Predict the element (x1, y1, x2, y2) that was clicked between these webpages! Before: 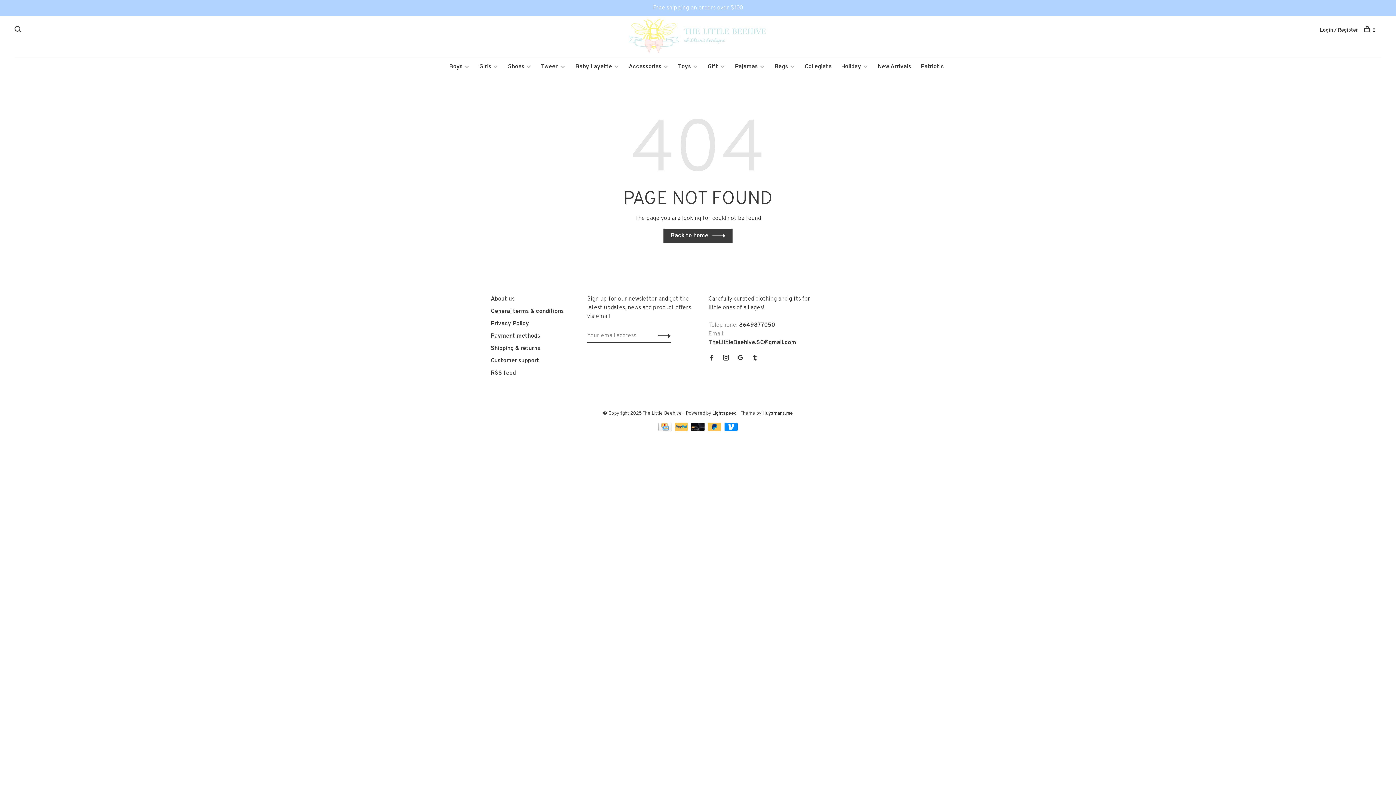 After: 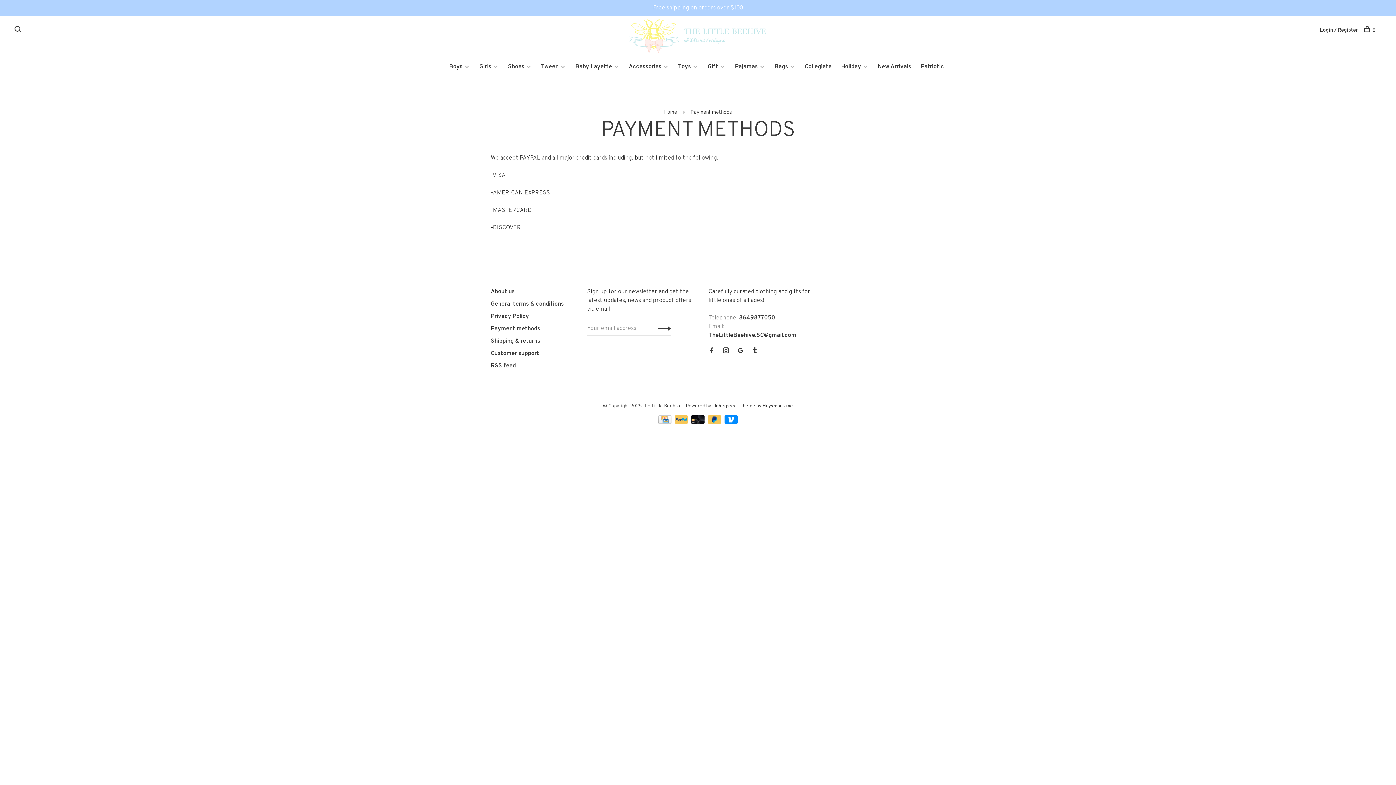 Action: bbox: (724, 426, 737, 433)